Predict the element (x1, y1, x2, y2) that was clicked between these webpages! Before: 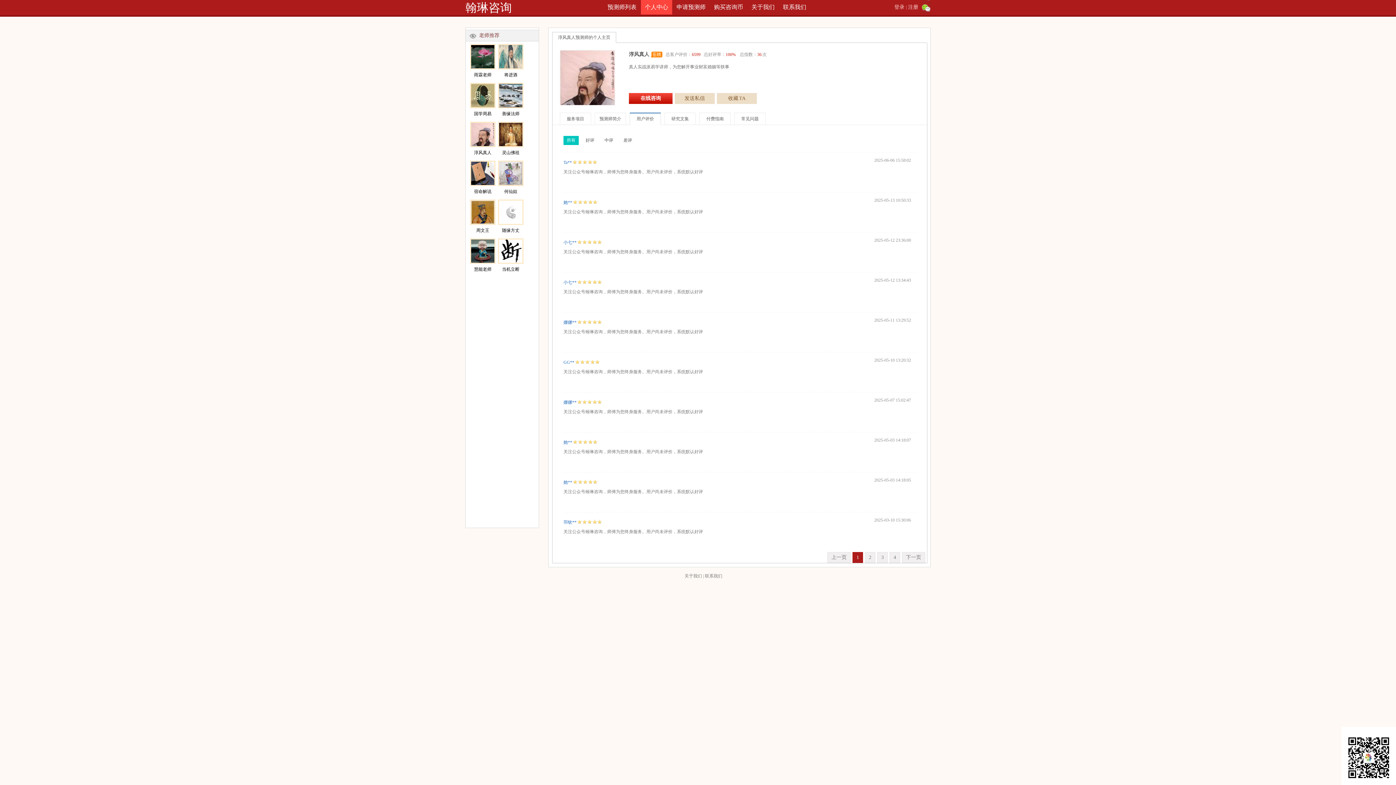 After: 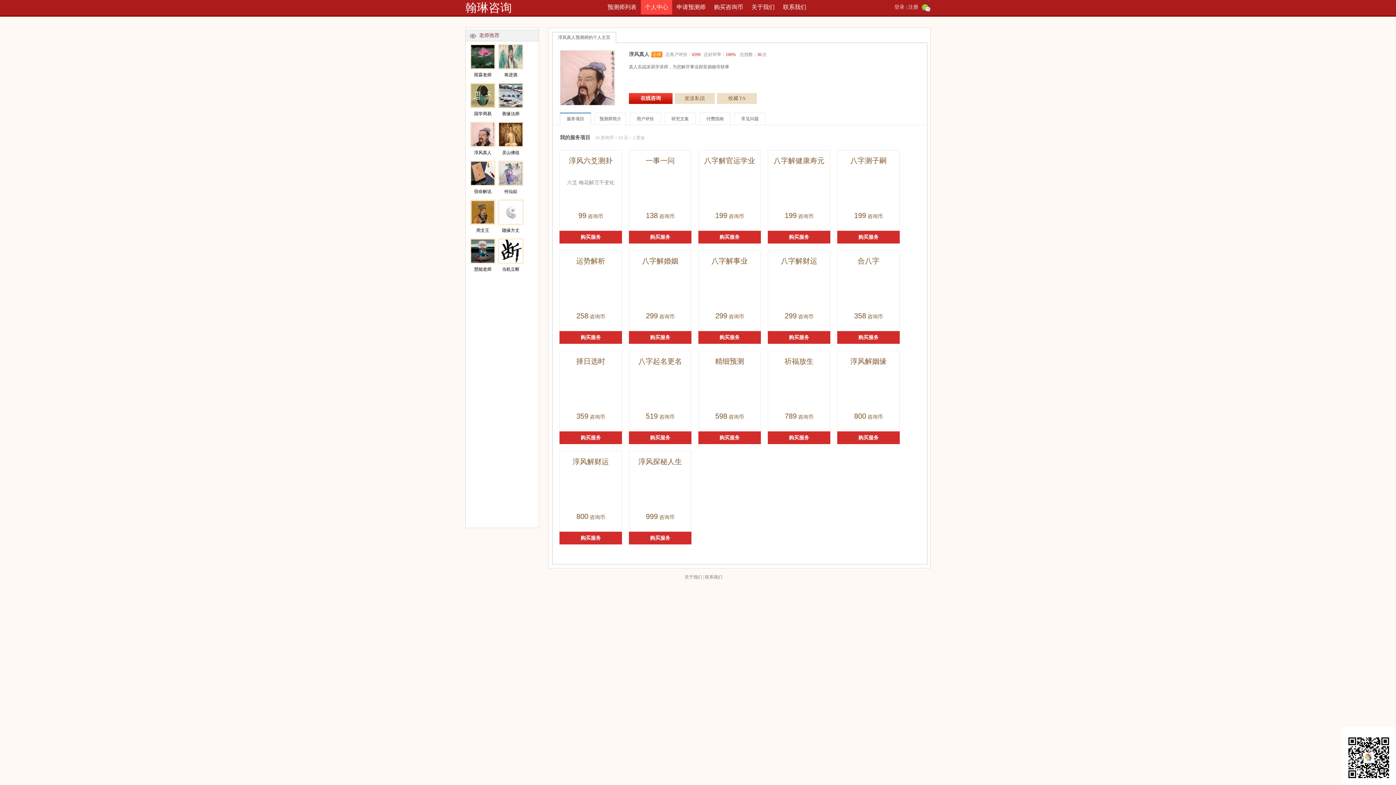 Action: bbox: (470, 143, 495, 148)